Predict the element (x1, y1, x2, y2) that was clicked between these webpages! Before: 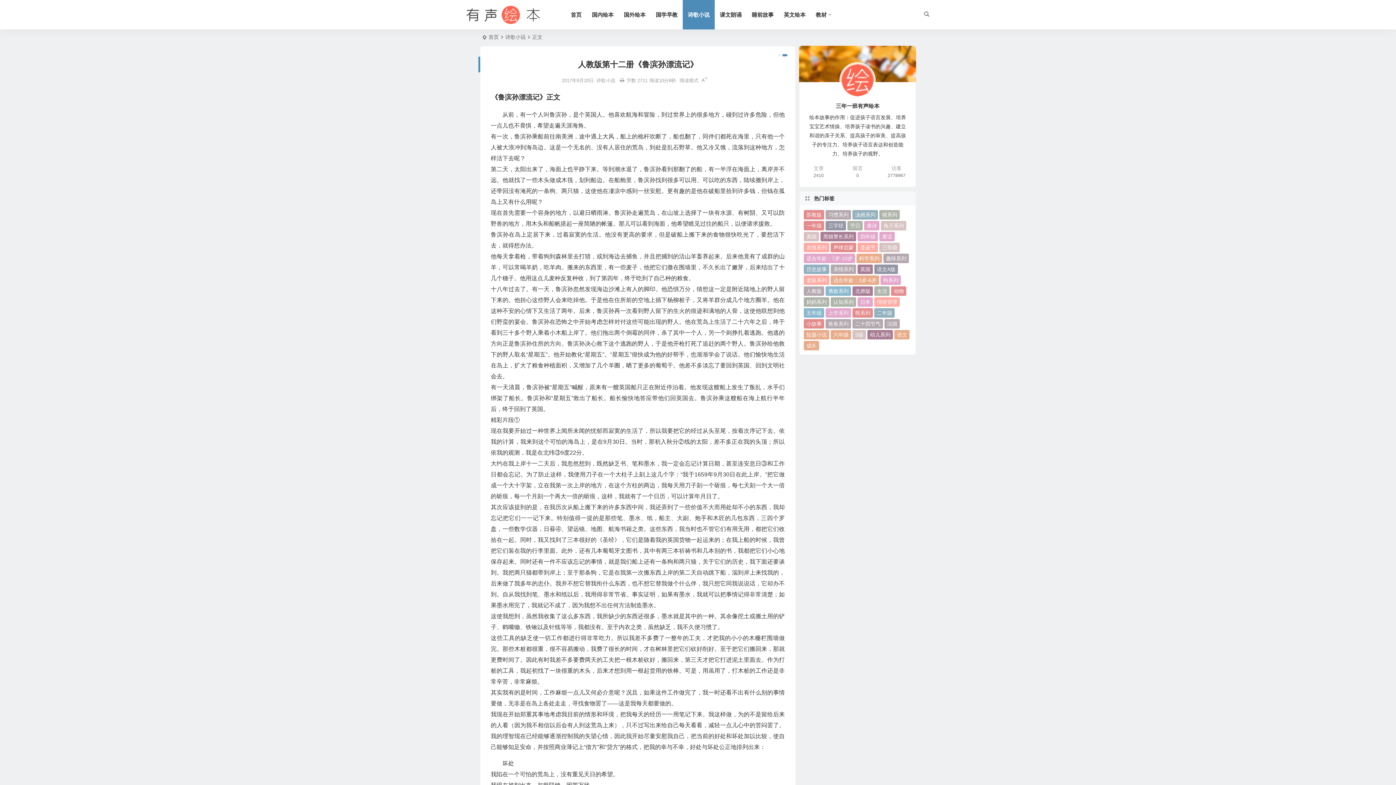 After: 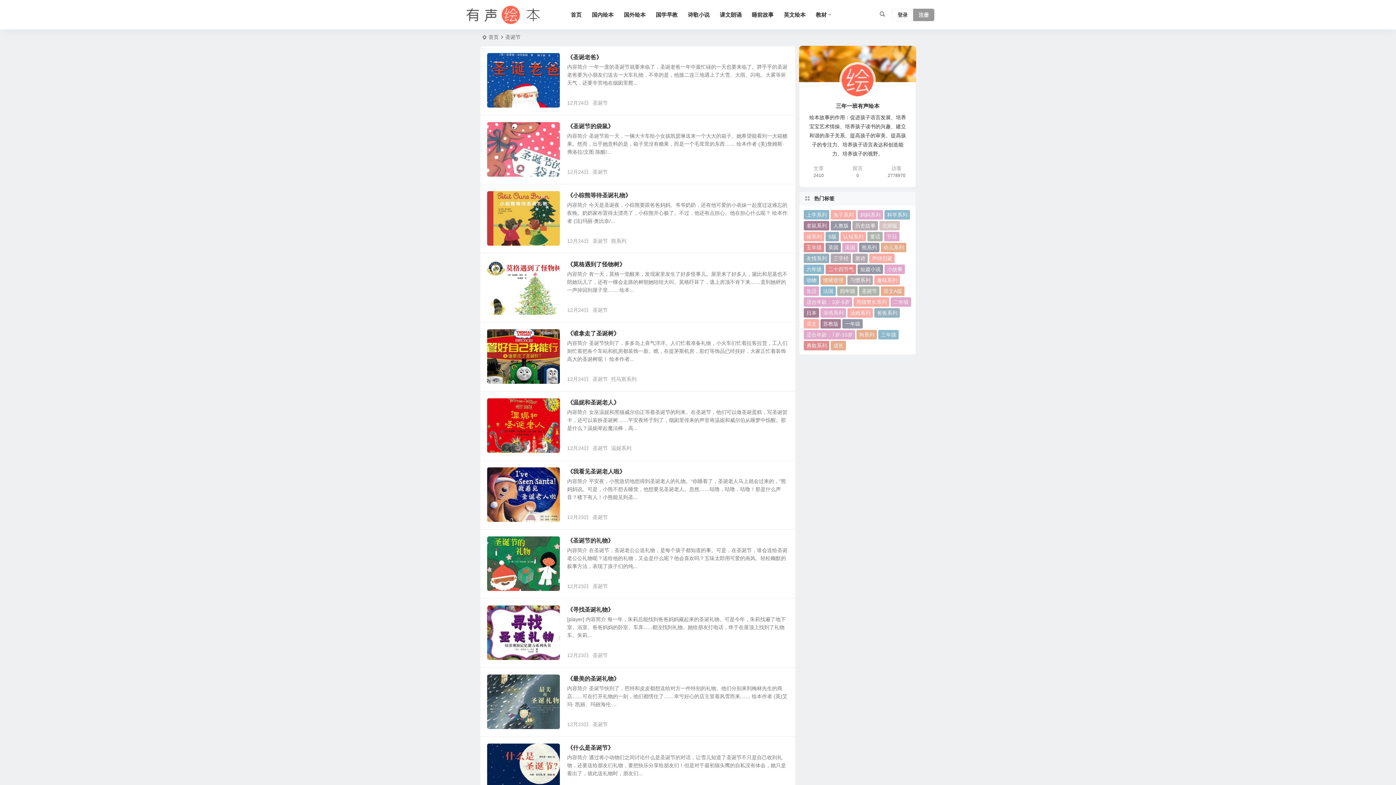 Action: bbox: (857, 242, 878, 252) label: 圣诞节 (22 项)